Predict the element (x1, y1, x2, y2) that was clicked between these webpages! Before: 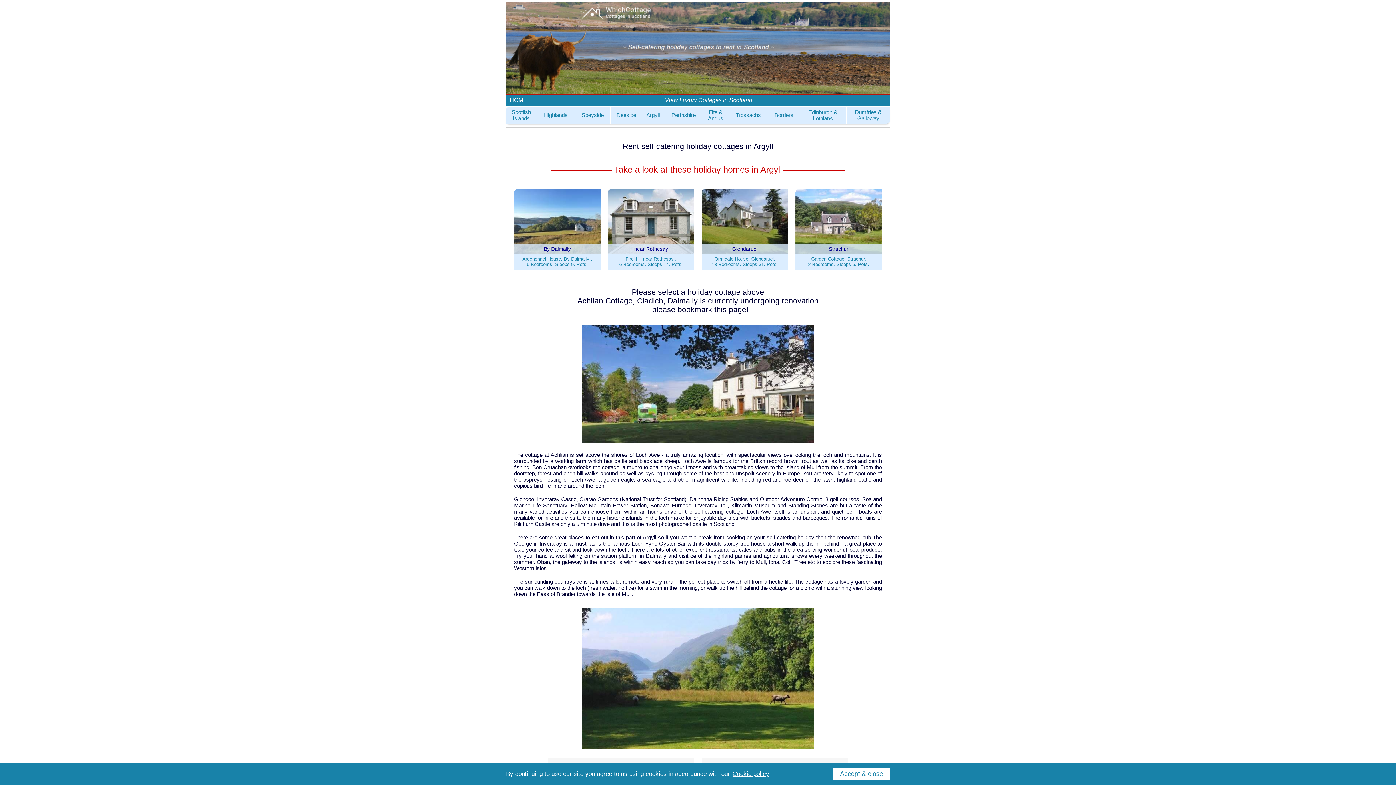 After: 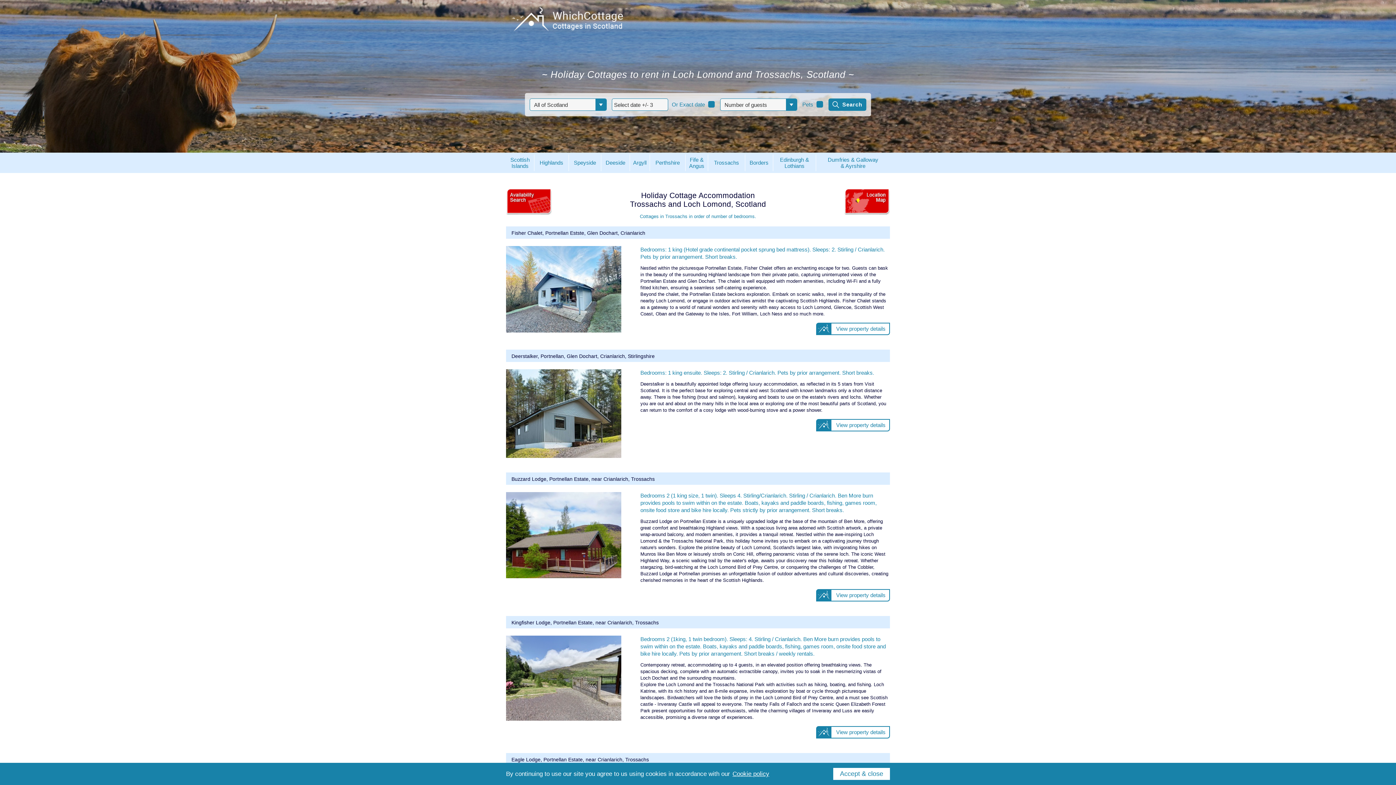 Action: bbox: (736, 112, 761, 118) label: Trossachs